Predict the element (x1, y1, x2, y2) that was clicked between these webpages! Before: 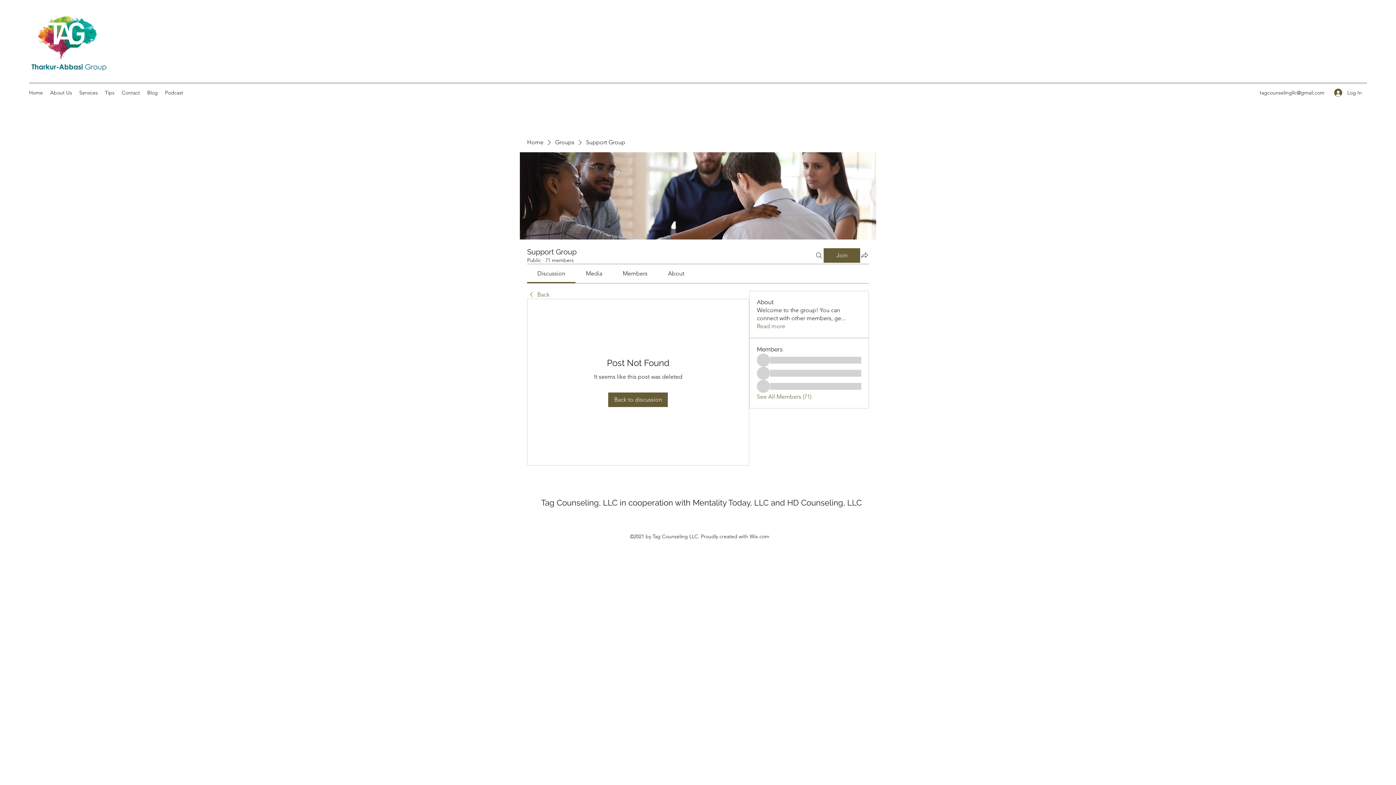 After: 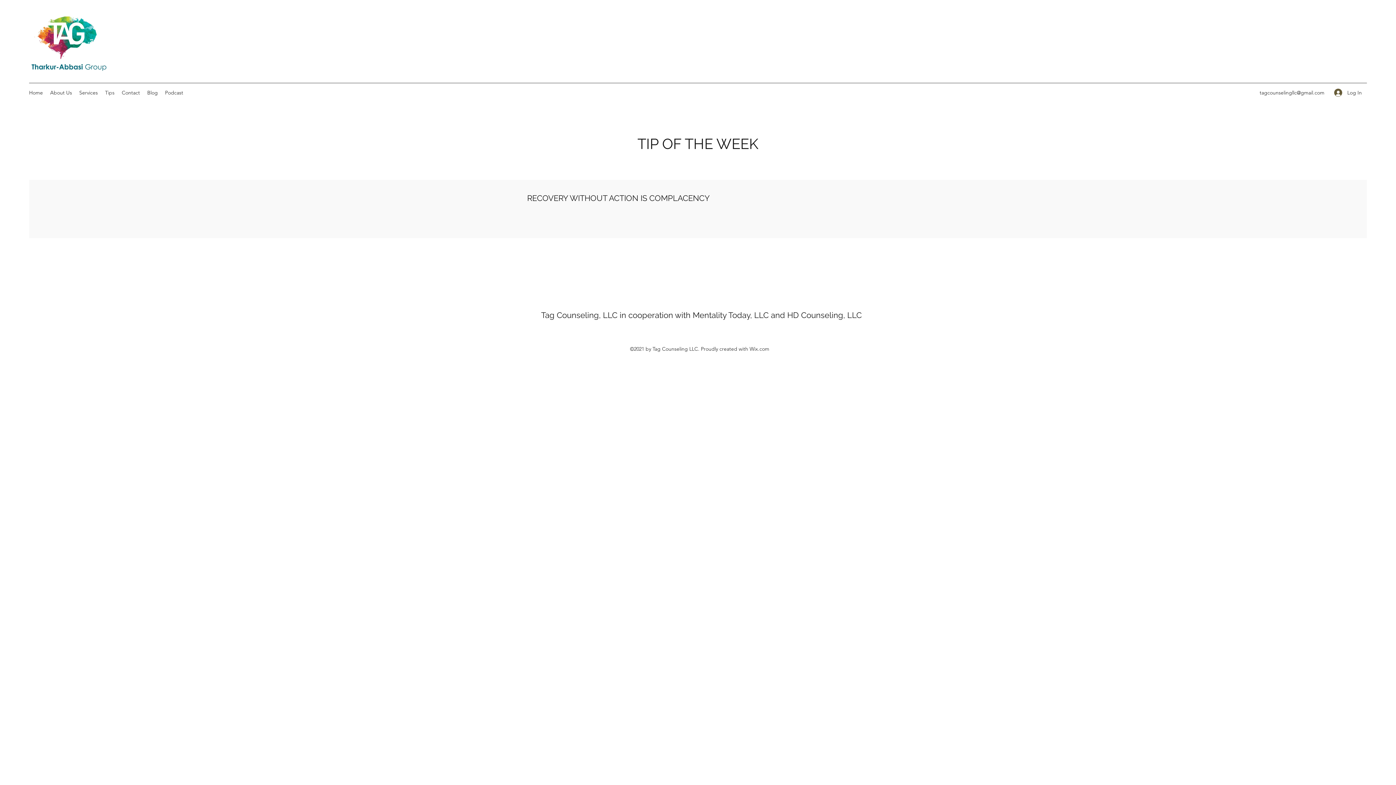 Action: label: Tips bbox: (101, 87, 118, 98)